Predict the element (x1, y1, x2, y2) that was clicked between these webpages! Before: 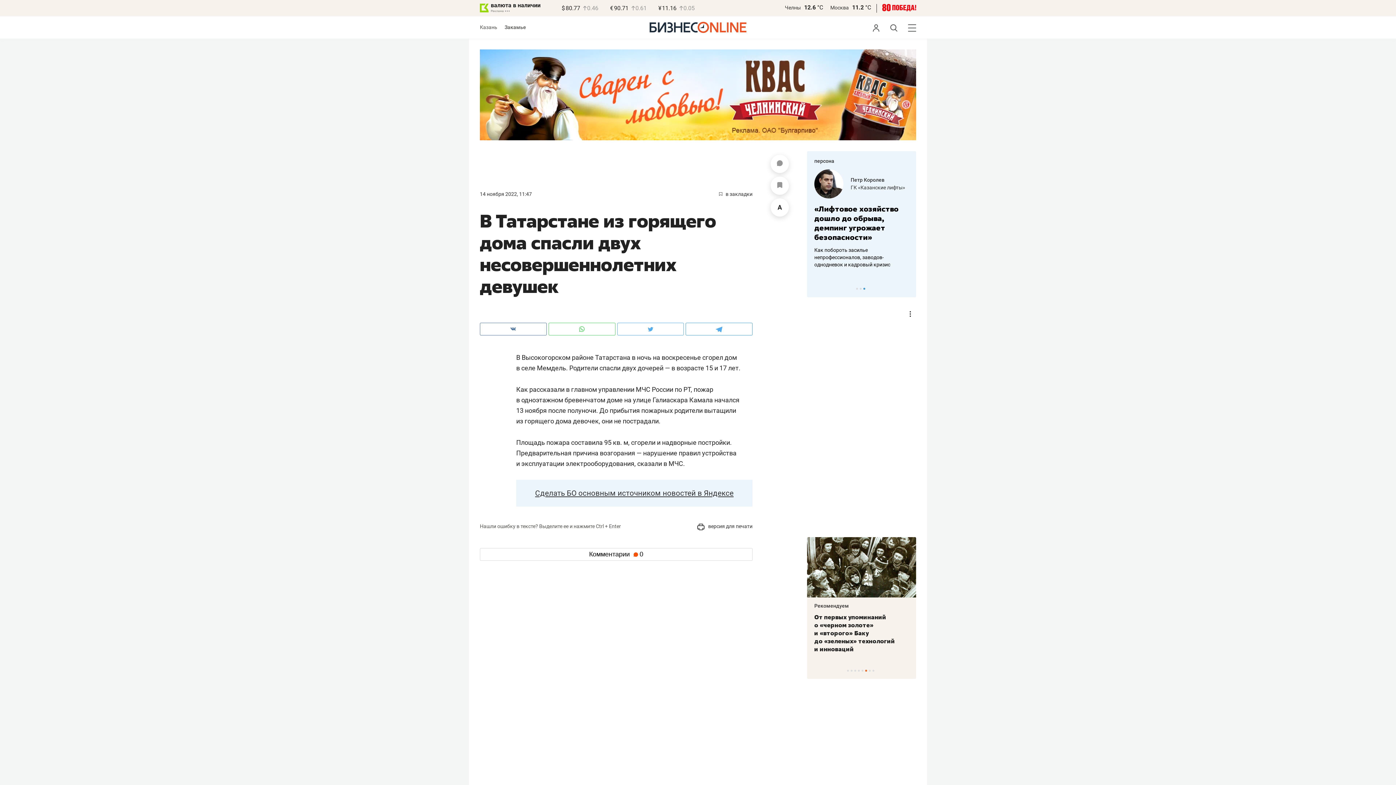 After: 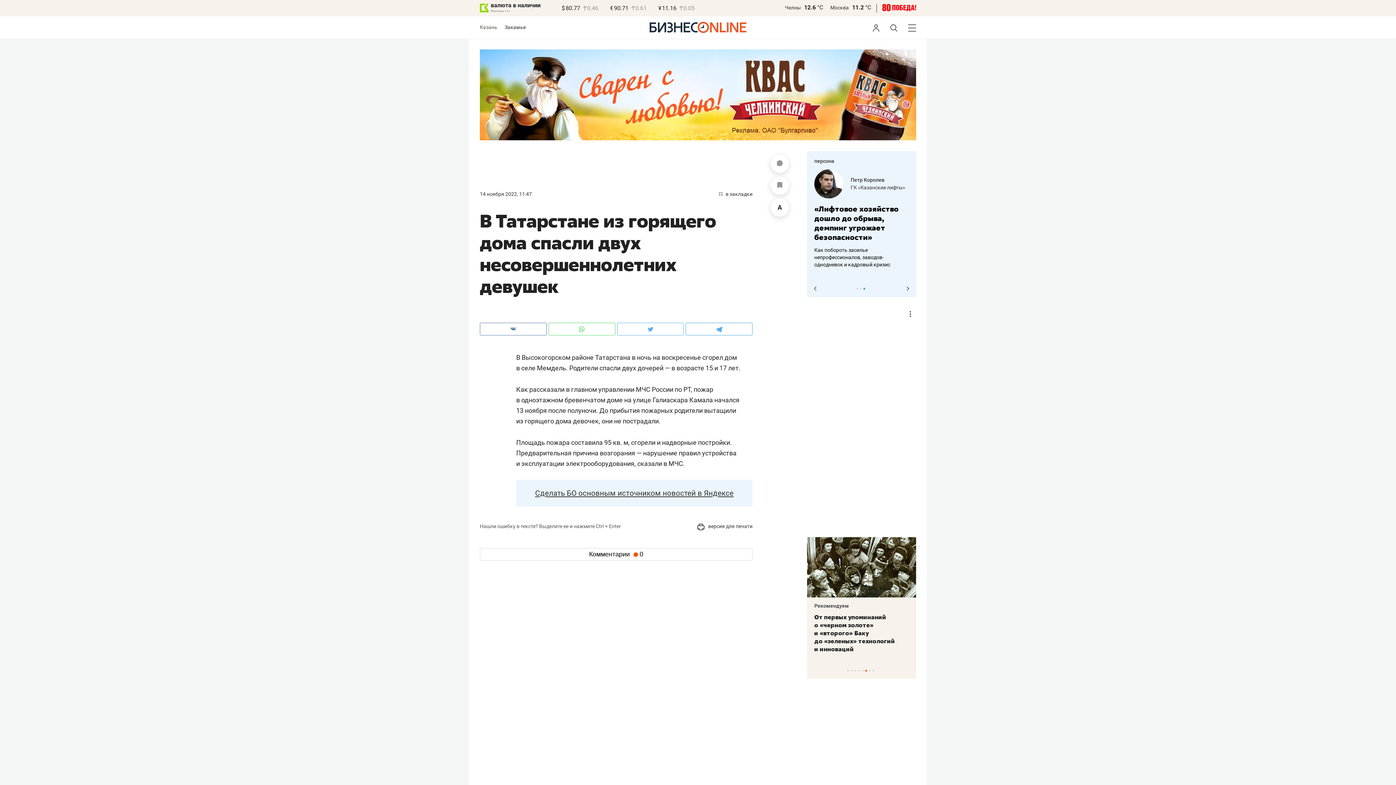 Action: label: 1 of 3 bbox: (856, 288, 858, 289)